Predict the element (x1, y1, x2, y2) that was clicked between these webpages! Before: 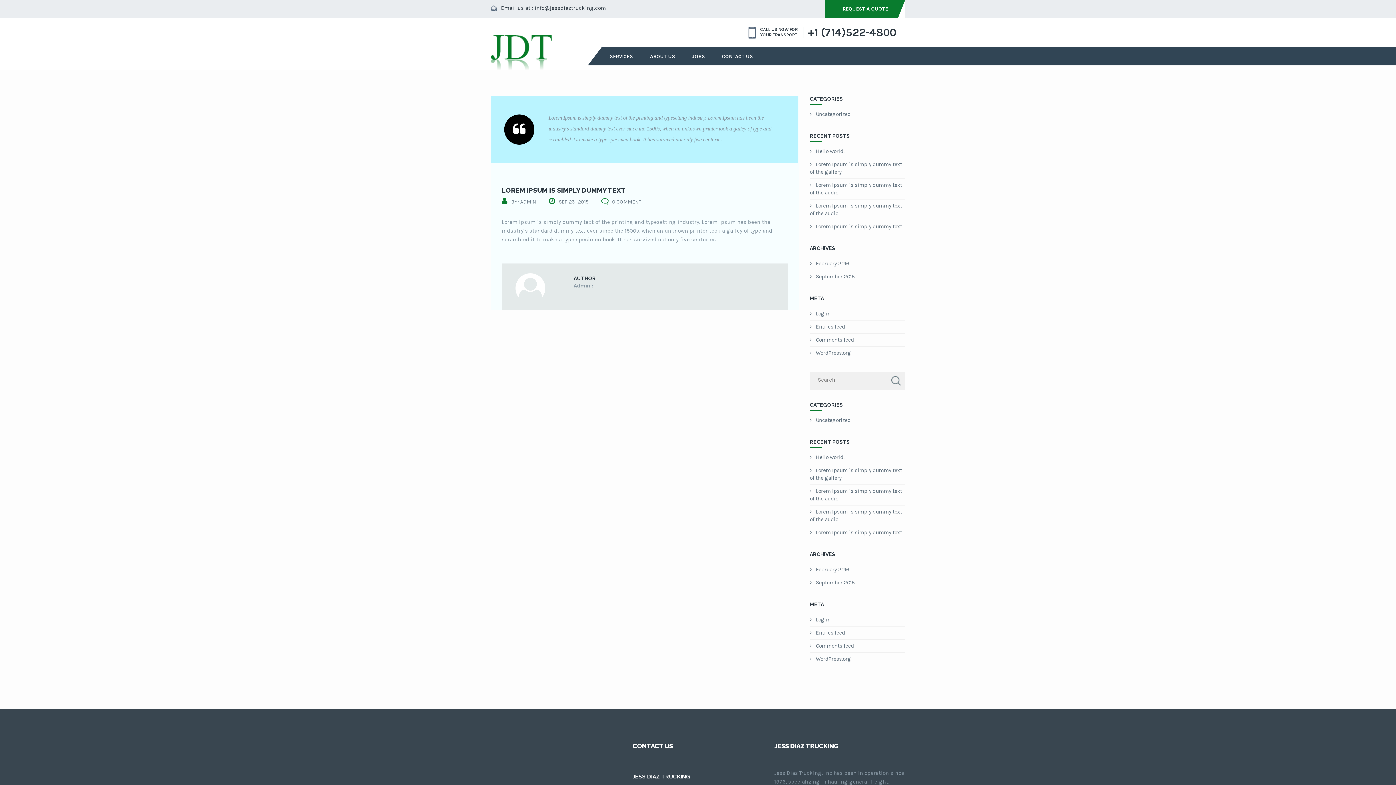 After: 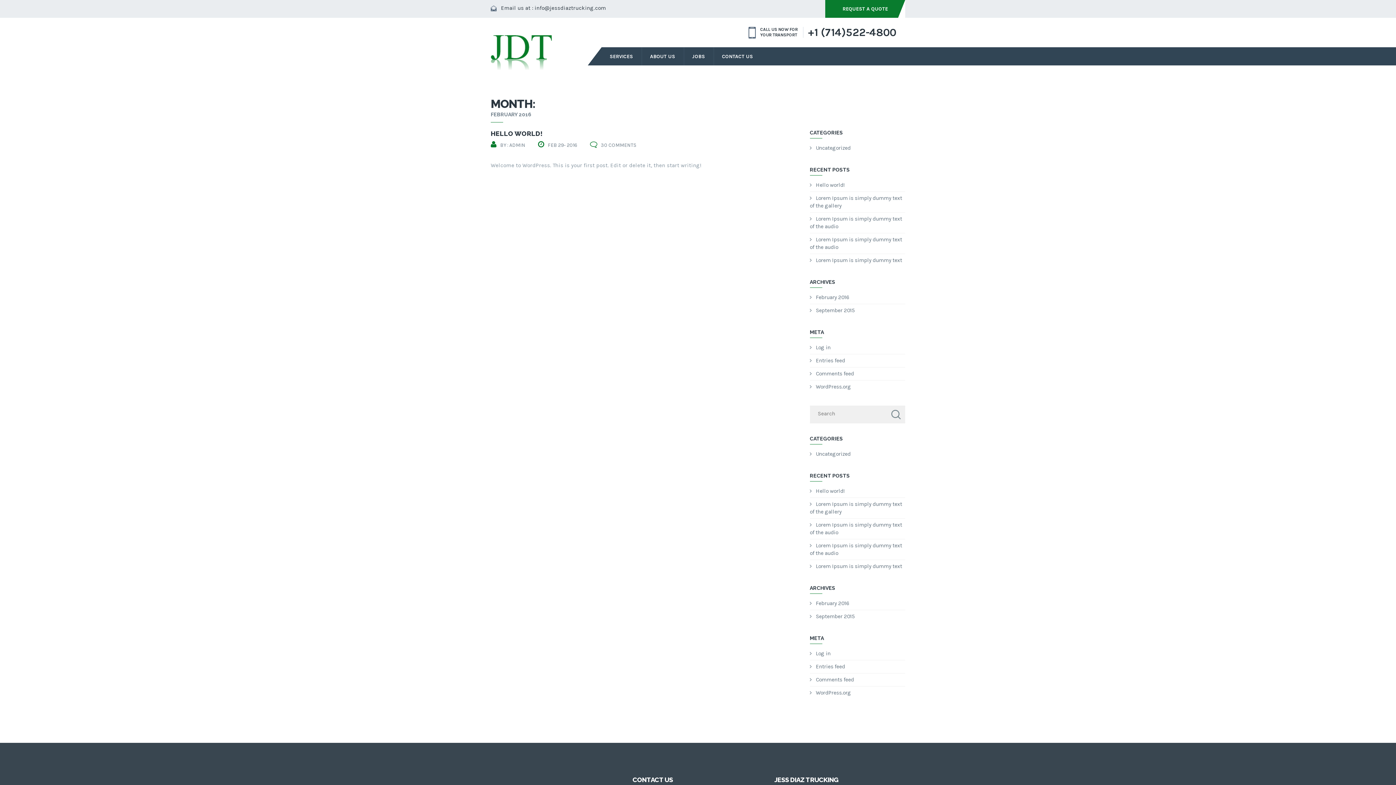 Action: bbox: (810, 260, 849, 267) label: February 2016